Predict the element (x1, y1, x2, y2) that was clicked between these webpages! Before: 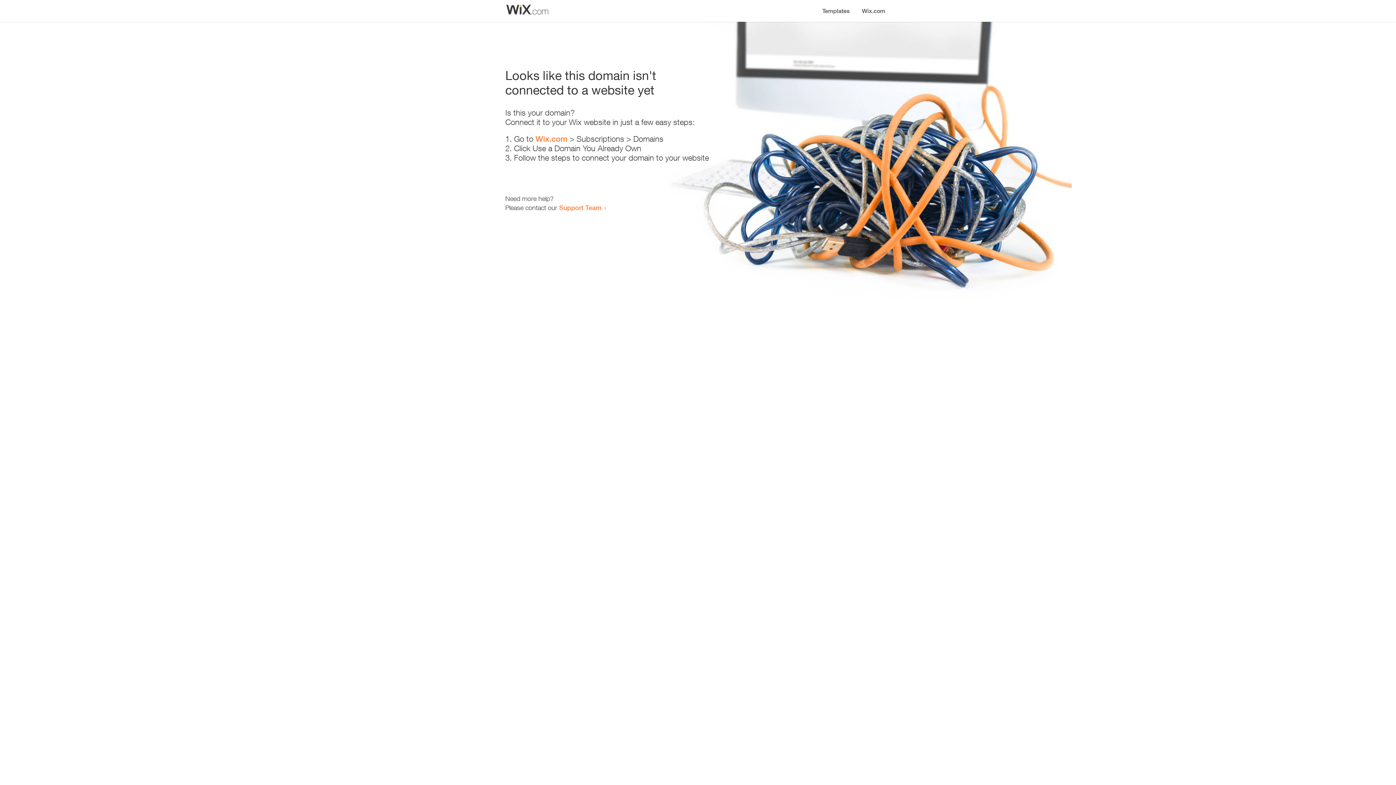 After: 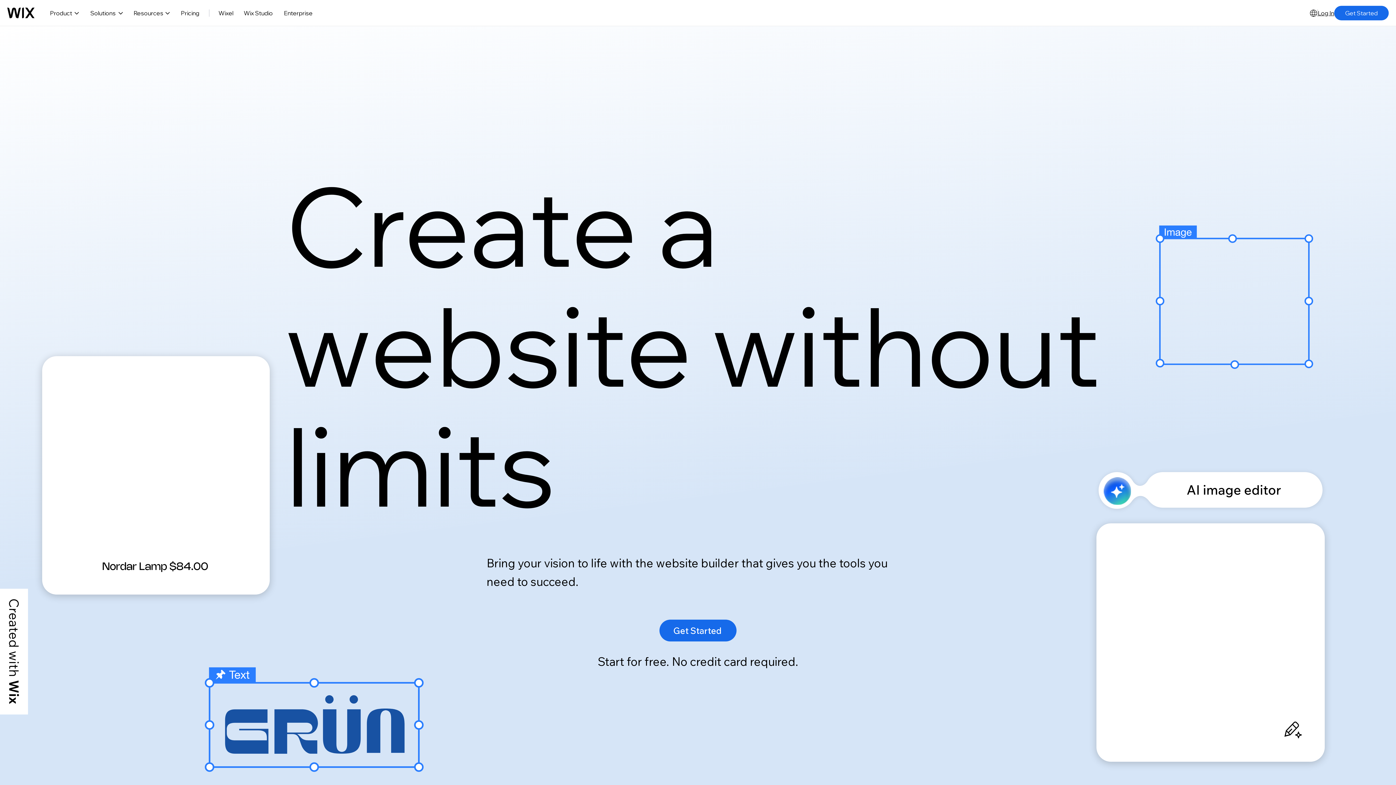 Action: bbox: (535, 134, 567, 143) label: Wix.com